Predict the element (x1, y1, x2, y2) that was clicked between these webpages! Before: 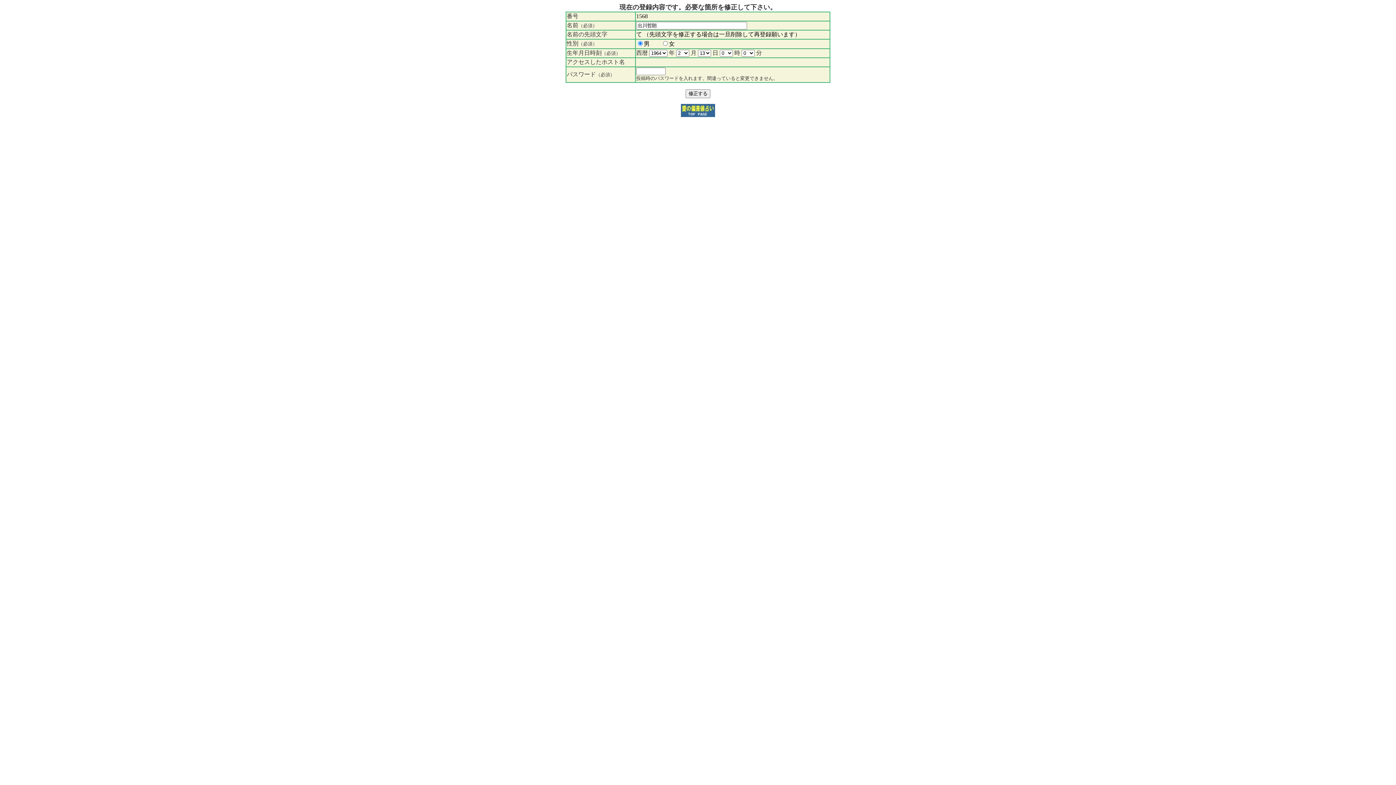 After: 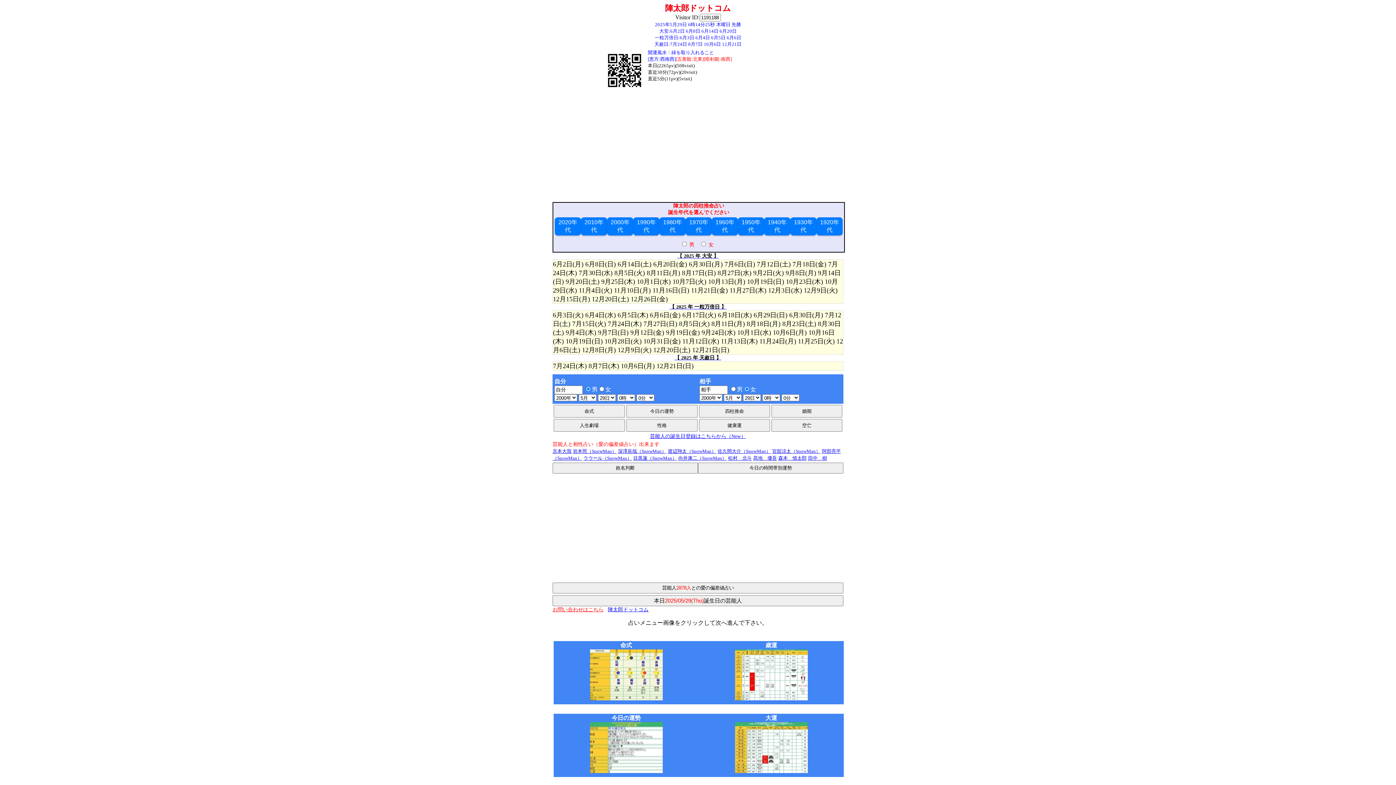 Action: bbox: (681, 112, 715, 118)